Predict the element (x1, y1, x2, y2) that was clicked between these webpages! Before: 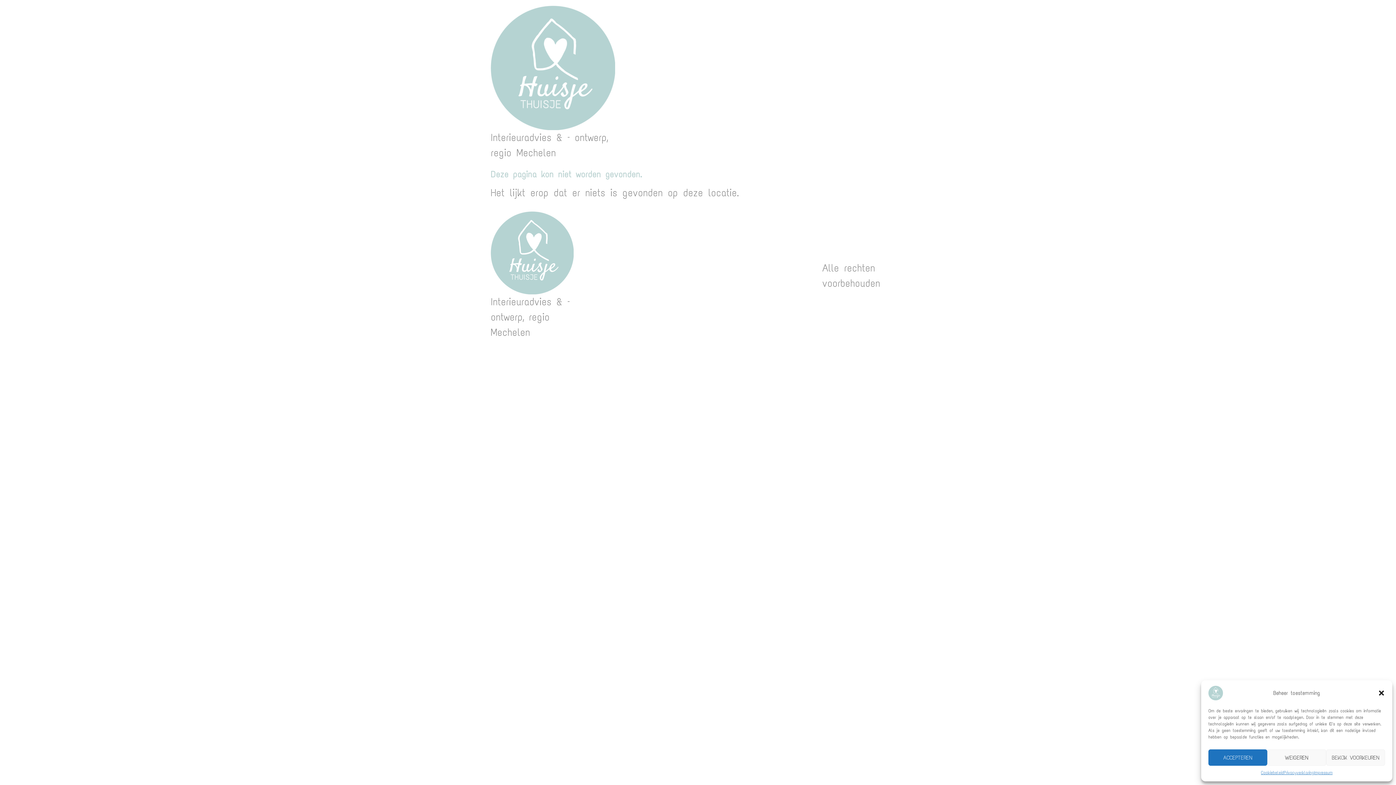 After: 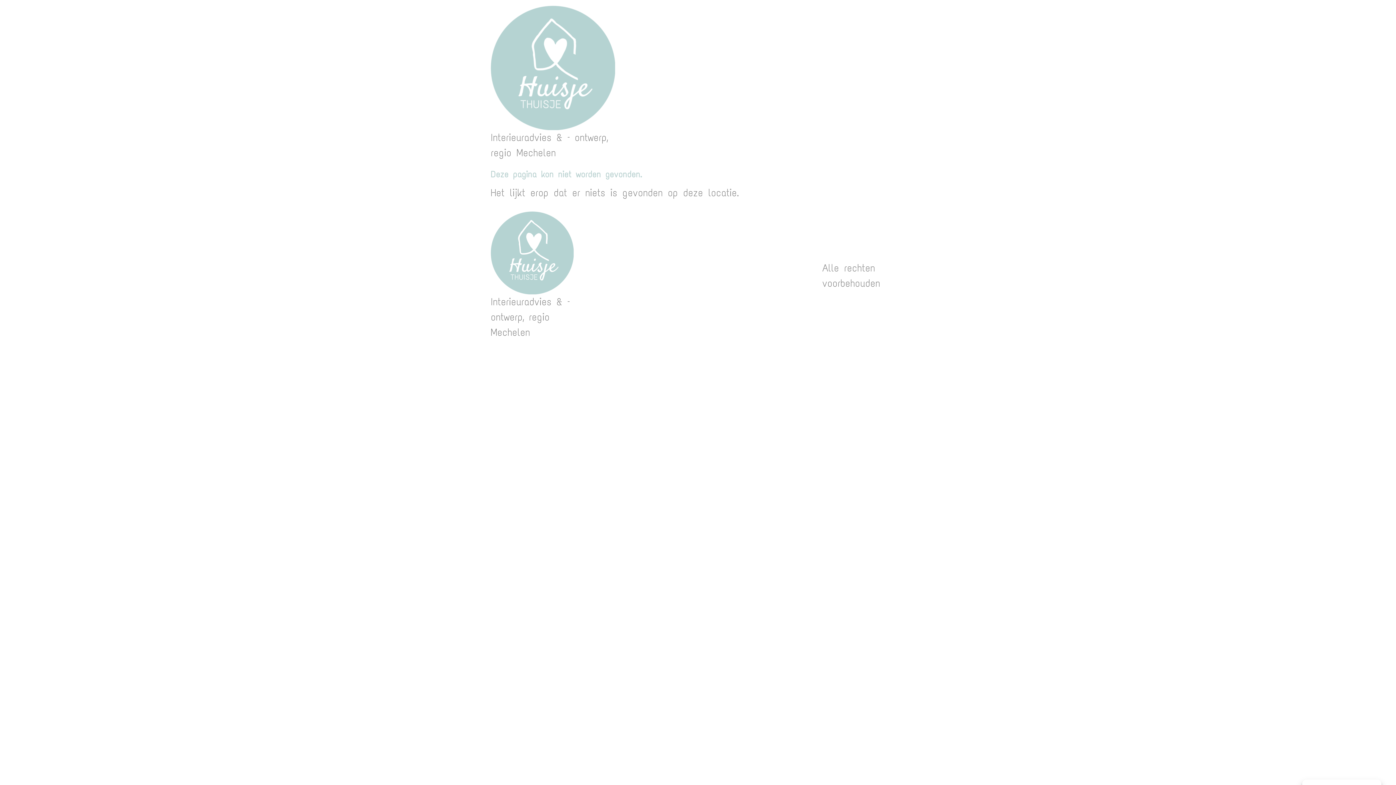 Action: label: Dialoogvenster sluiten bbox: (1378, 689, 1385, 697)